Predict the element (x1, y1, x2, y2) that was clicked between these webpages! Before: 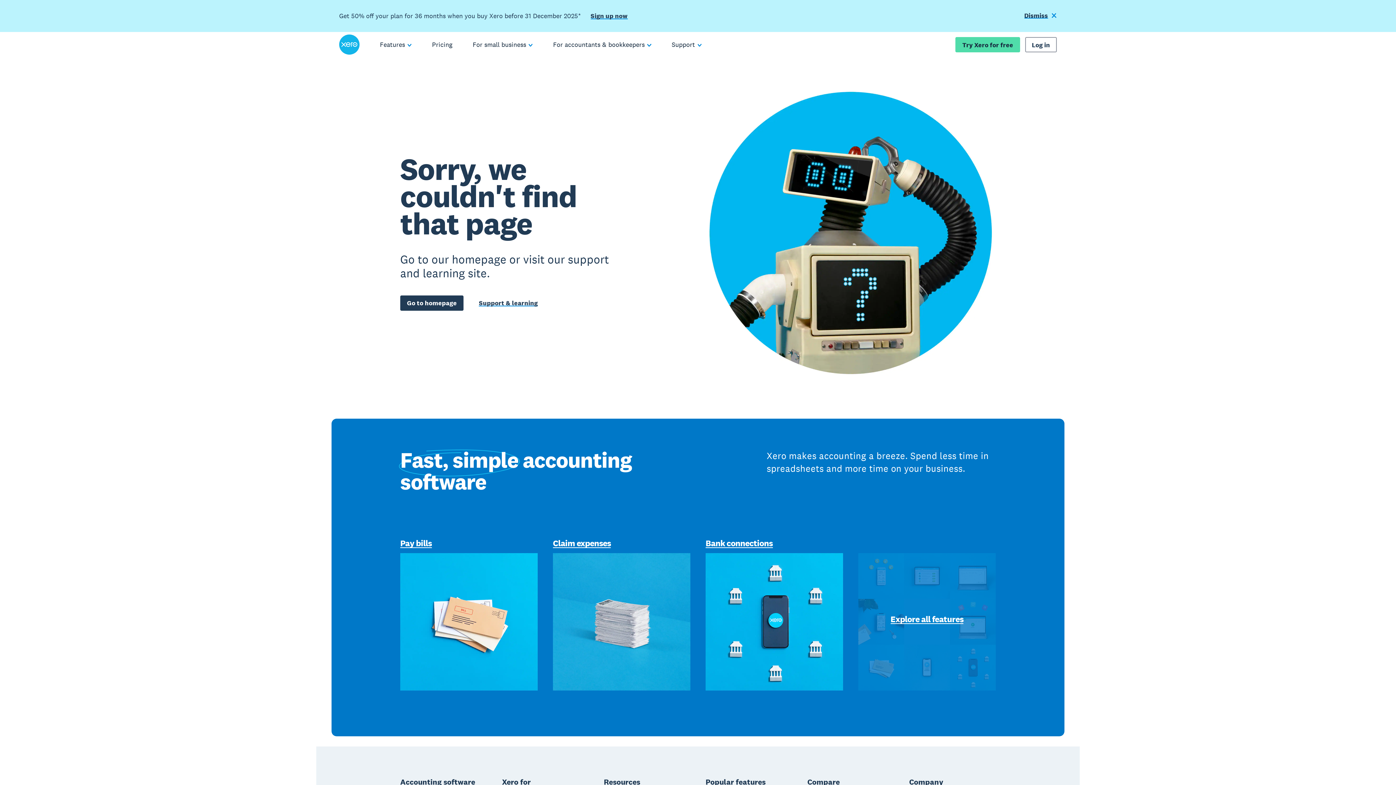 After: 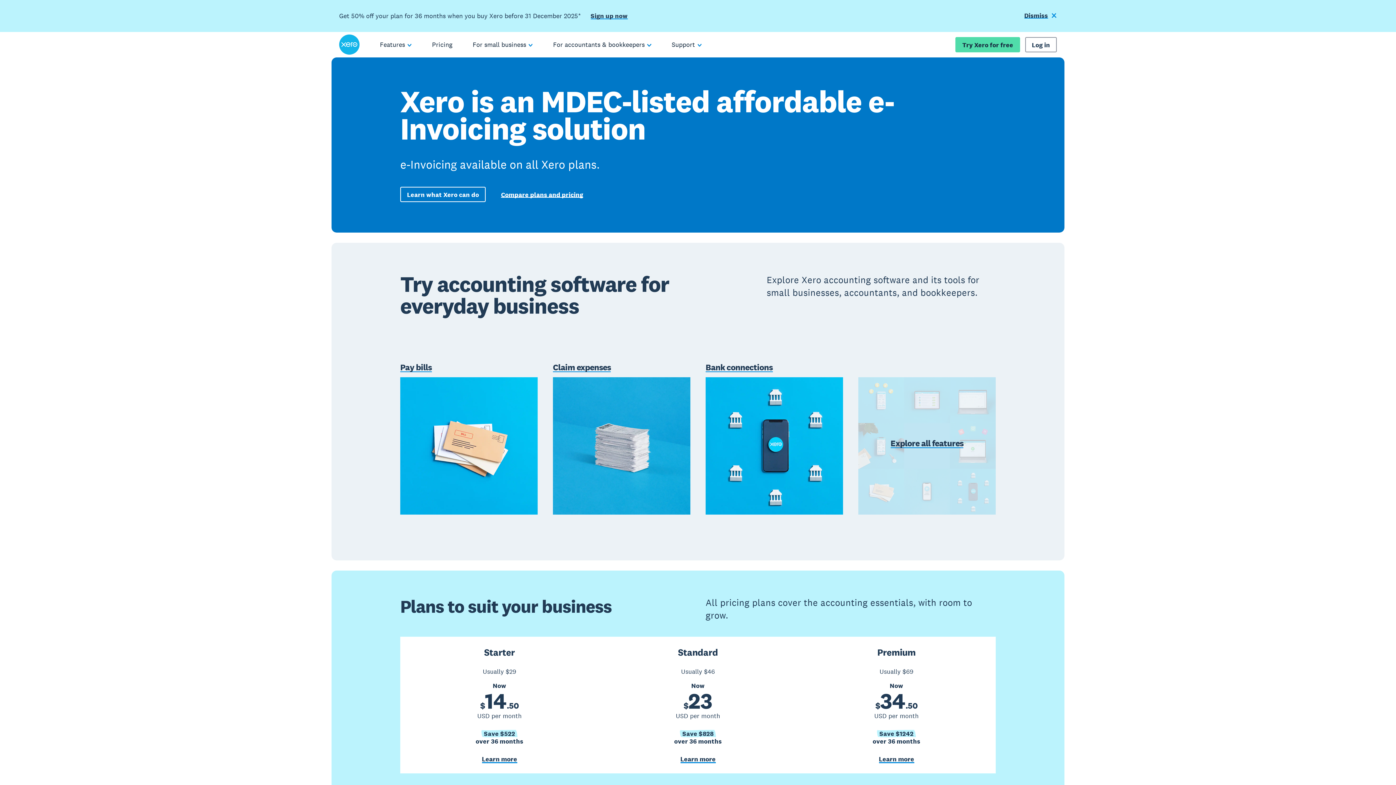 Action: label: Go to homepage bbox: (400, 295, 463, 310)